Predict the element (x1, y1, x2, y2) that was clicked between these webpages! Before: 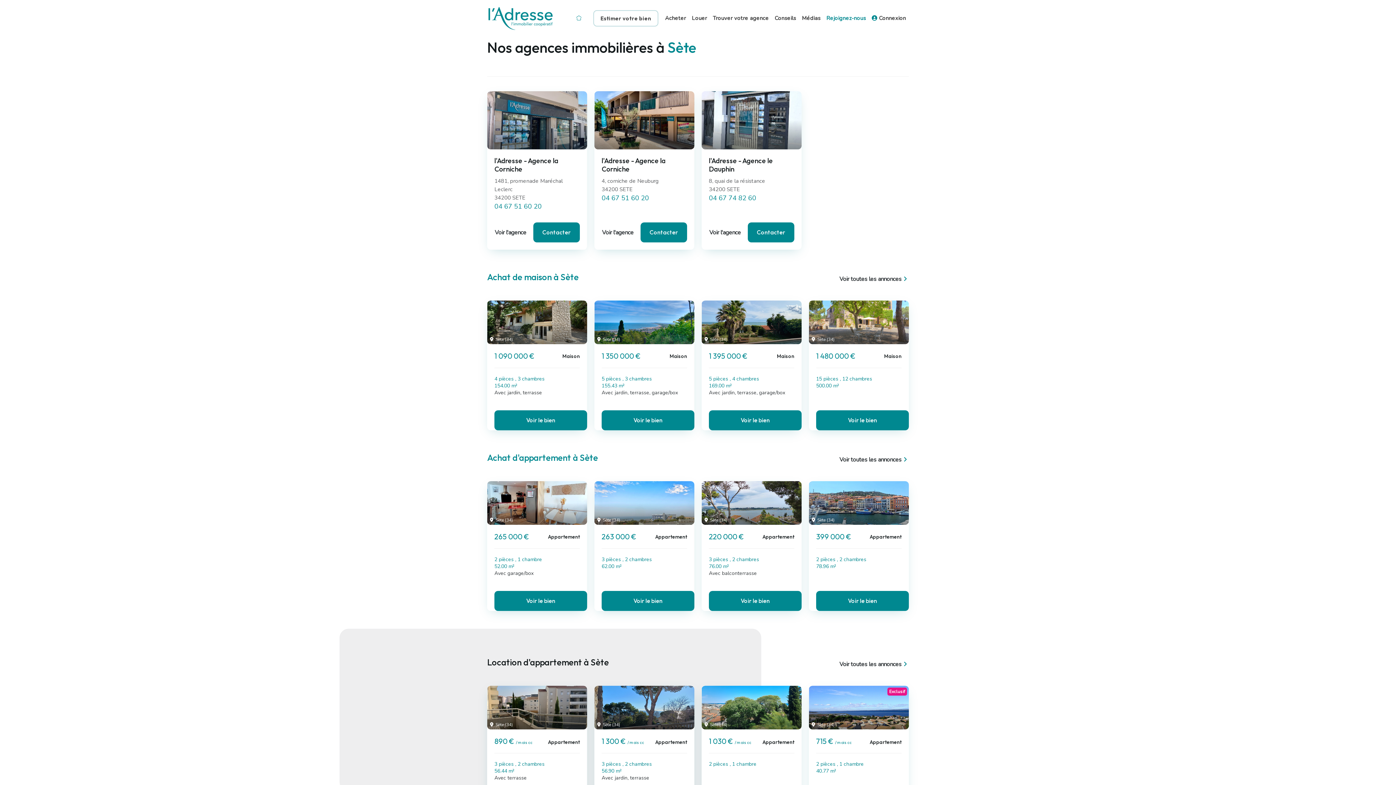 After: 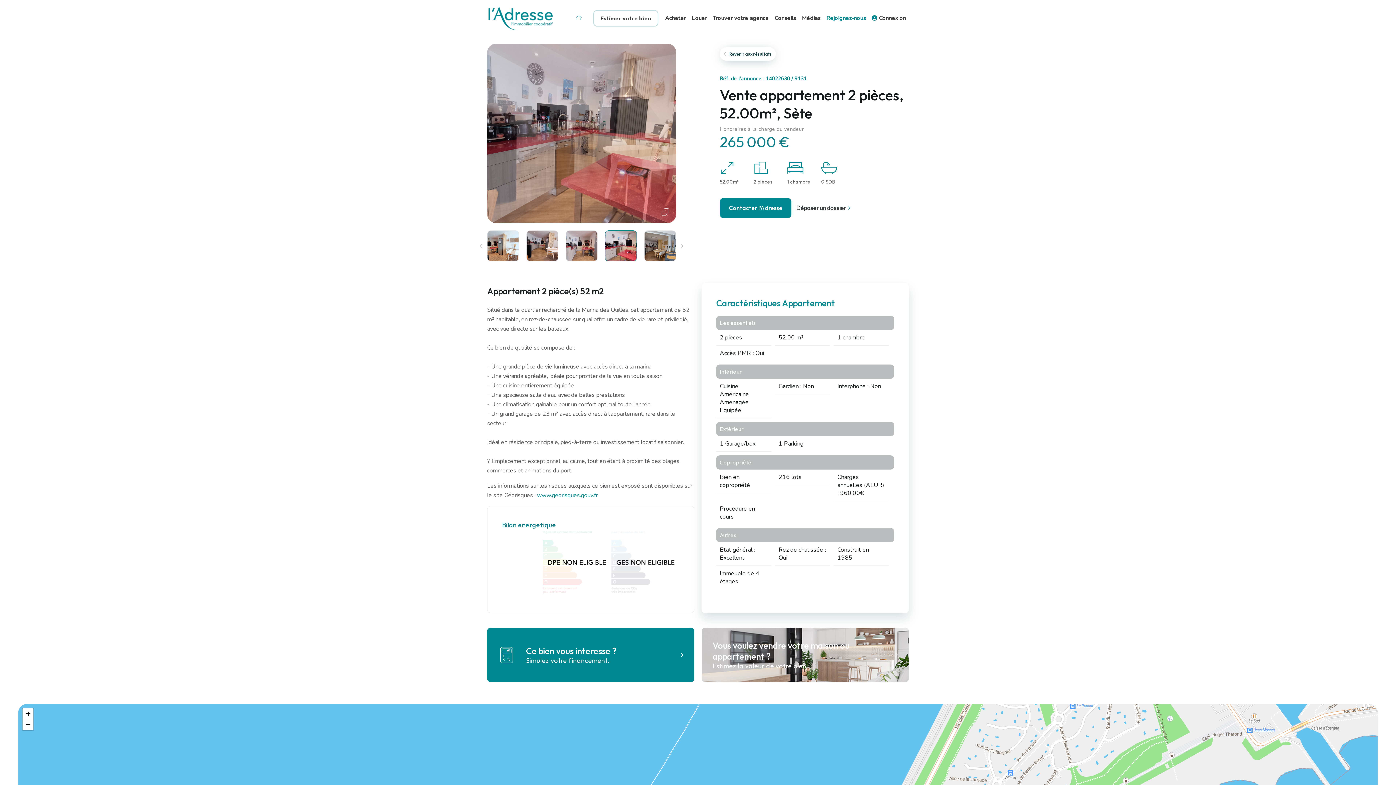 Action: label: Voir le bien bbox: (494, 591, 587, 611)